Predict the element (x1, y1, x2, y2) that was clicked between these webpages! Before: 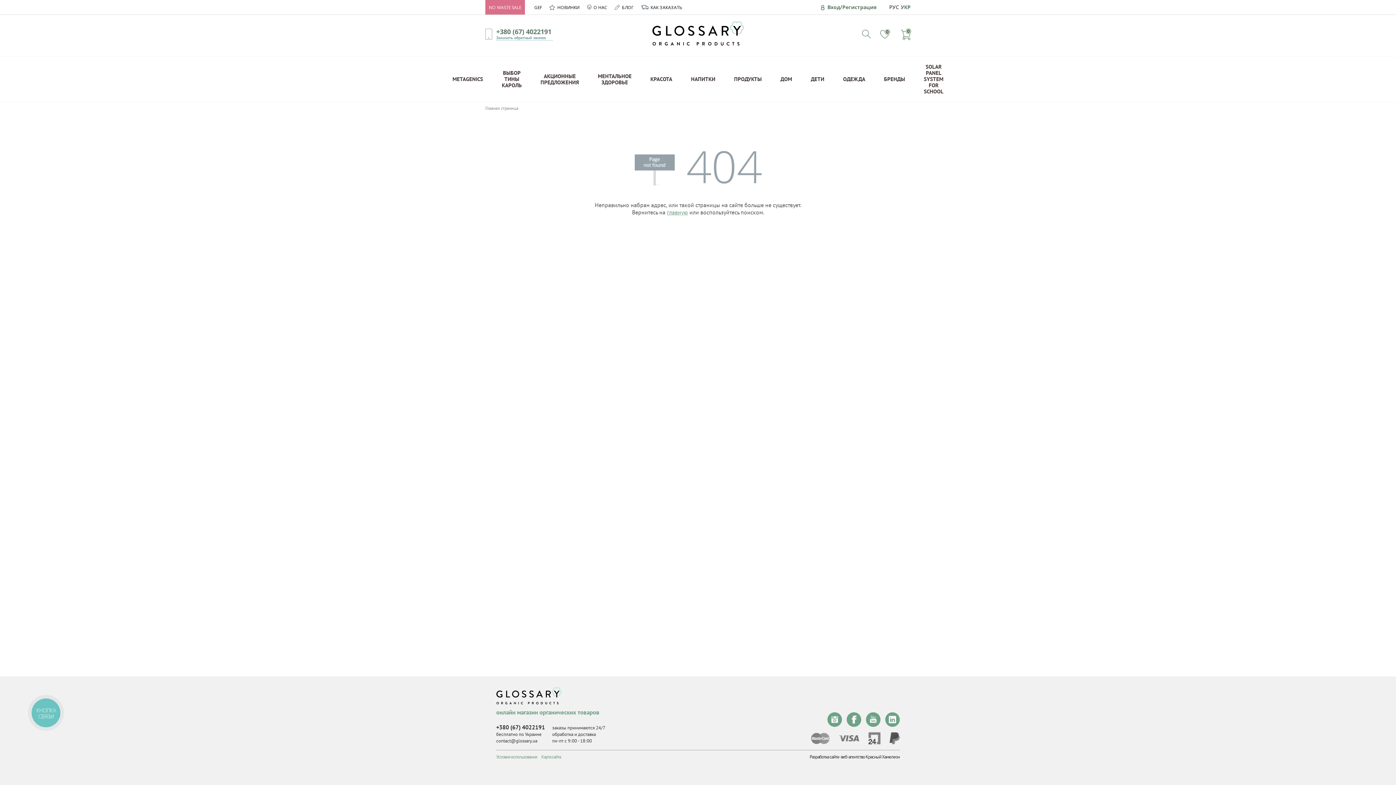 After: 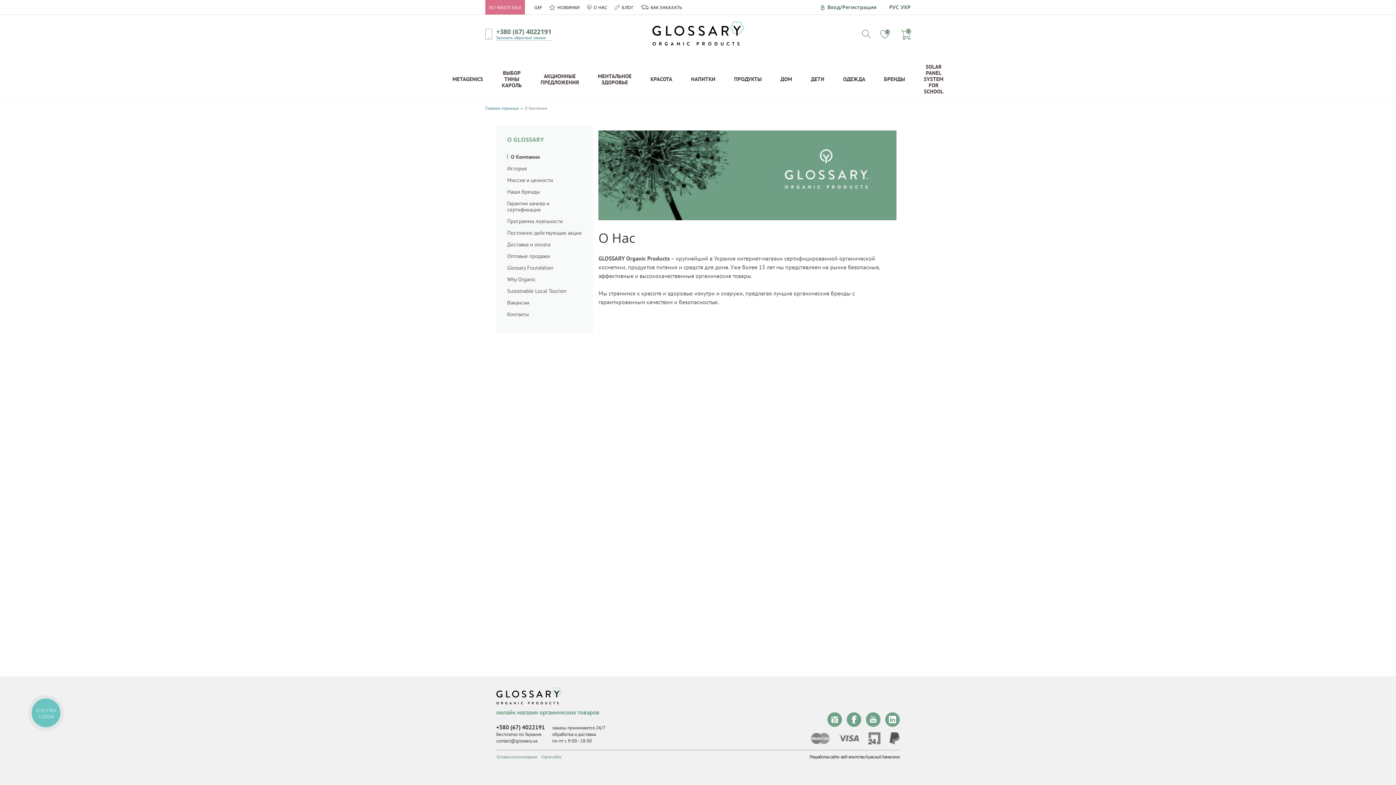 Action: label: О НАС bbox: (586, 1, 607, 12)